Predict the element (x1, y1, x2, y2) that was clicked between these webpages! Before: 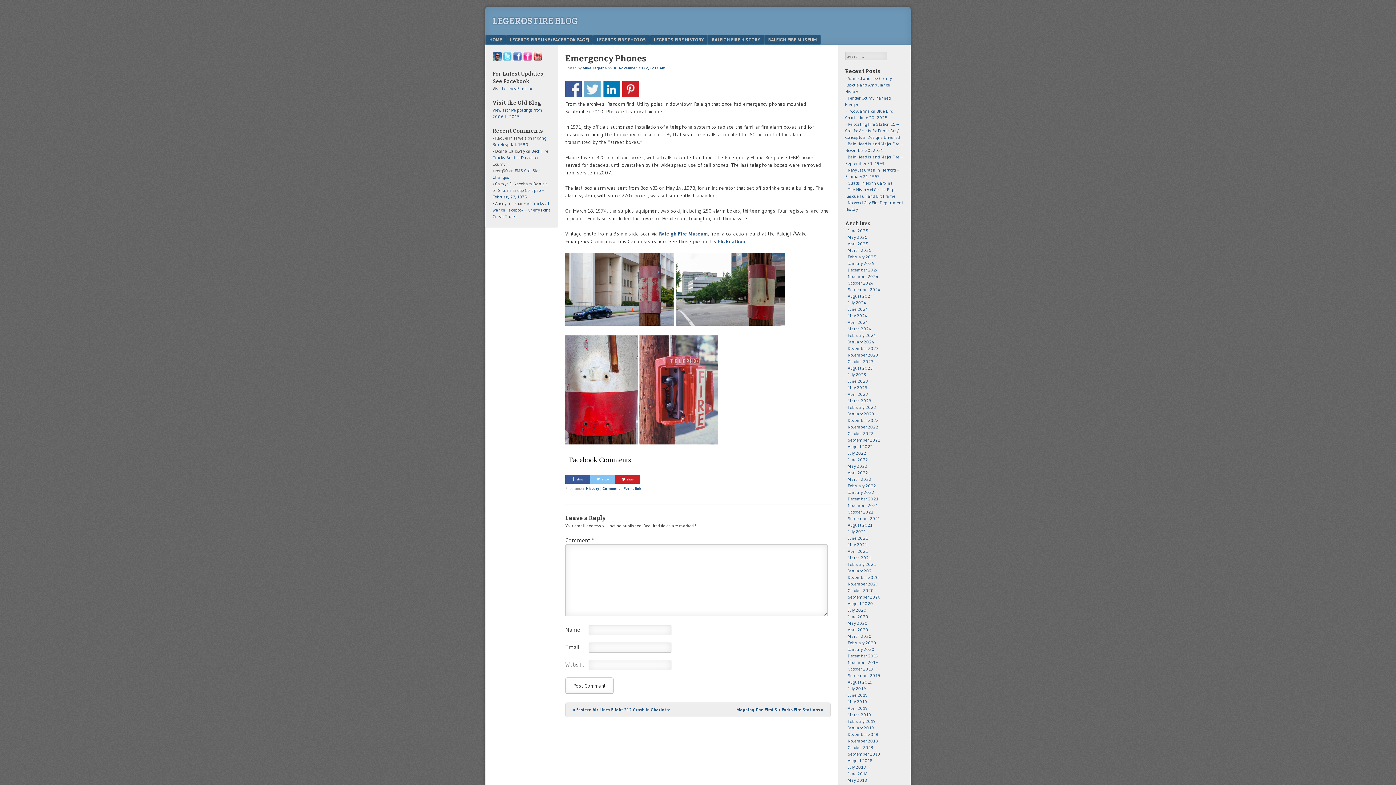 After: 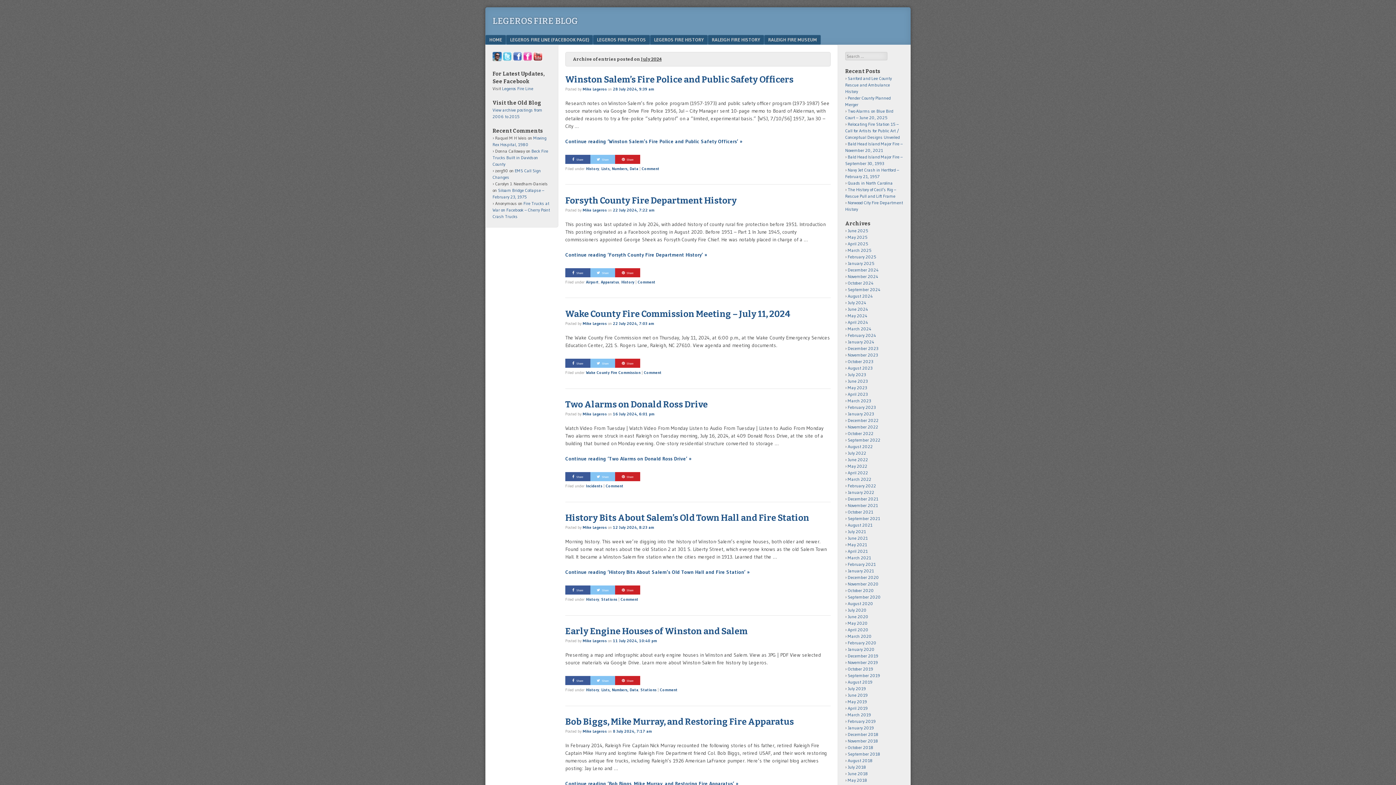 Action: label: July 2024 bbox: (848, 300, 866, 305)